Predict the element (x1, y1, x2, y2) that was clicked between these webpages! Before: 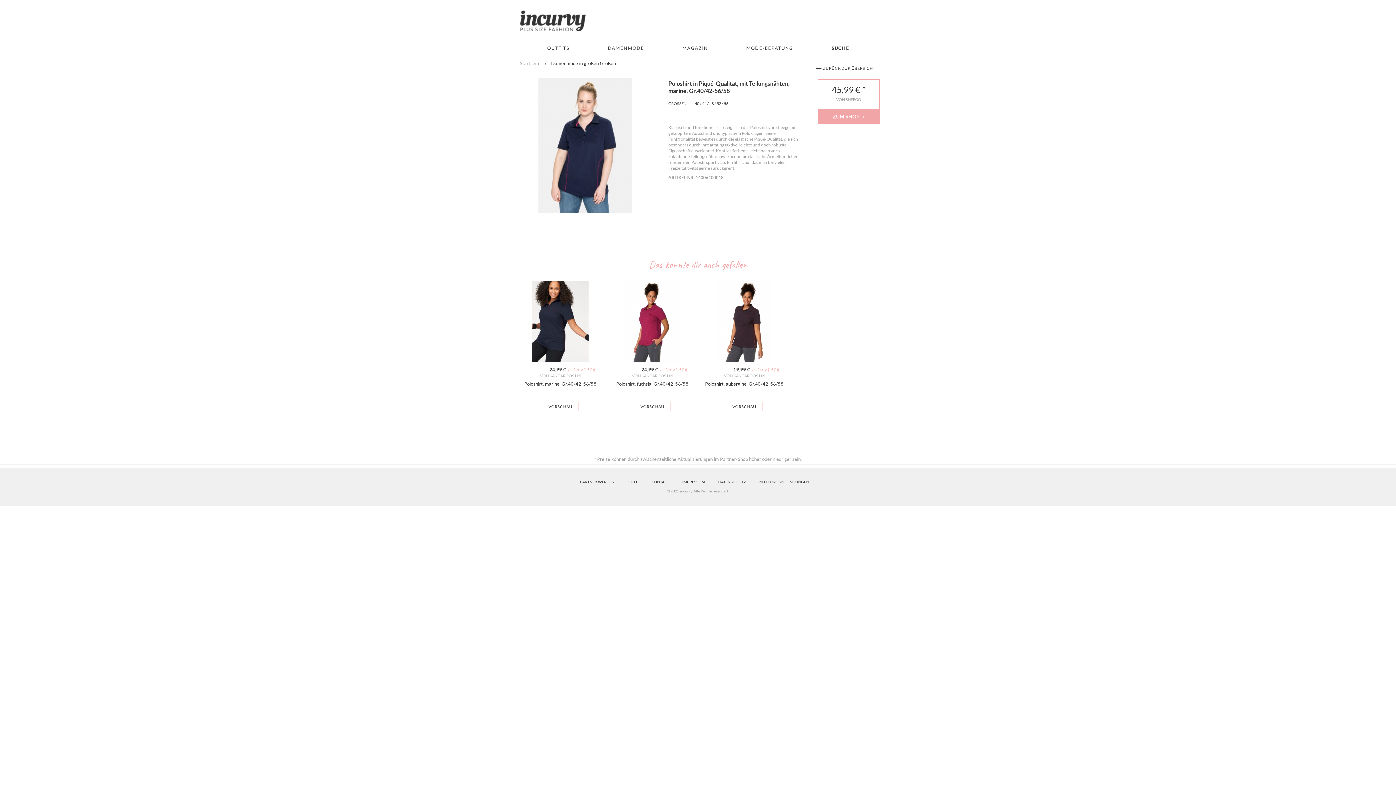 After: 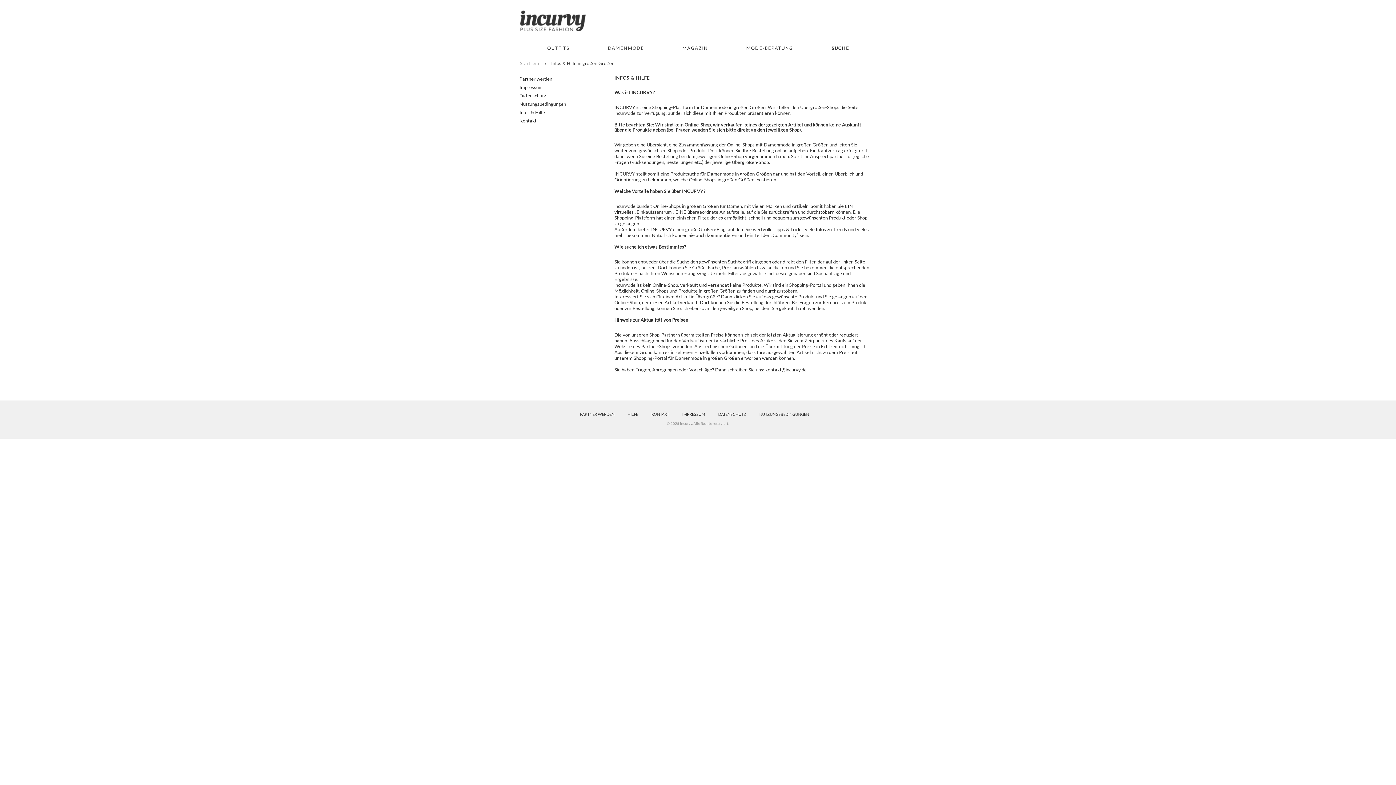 Action: bbox: (621, 477, 644, 486) label: HILFE